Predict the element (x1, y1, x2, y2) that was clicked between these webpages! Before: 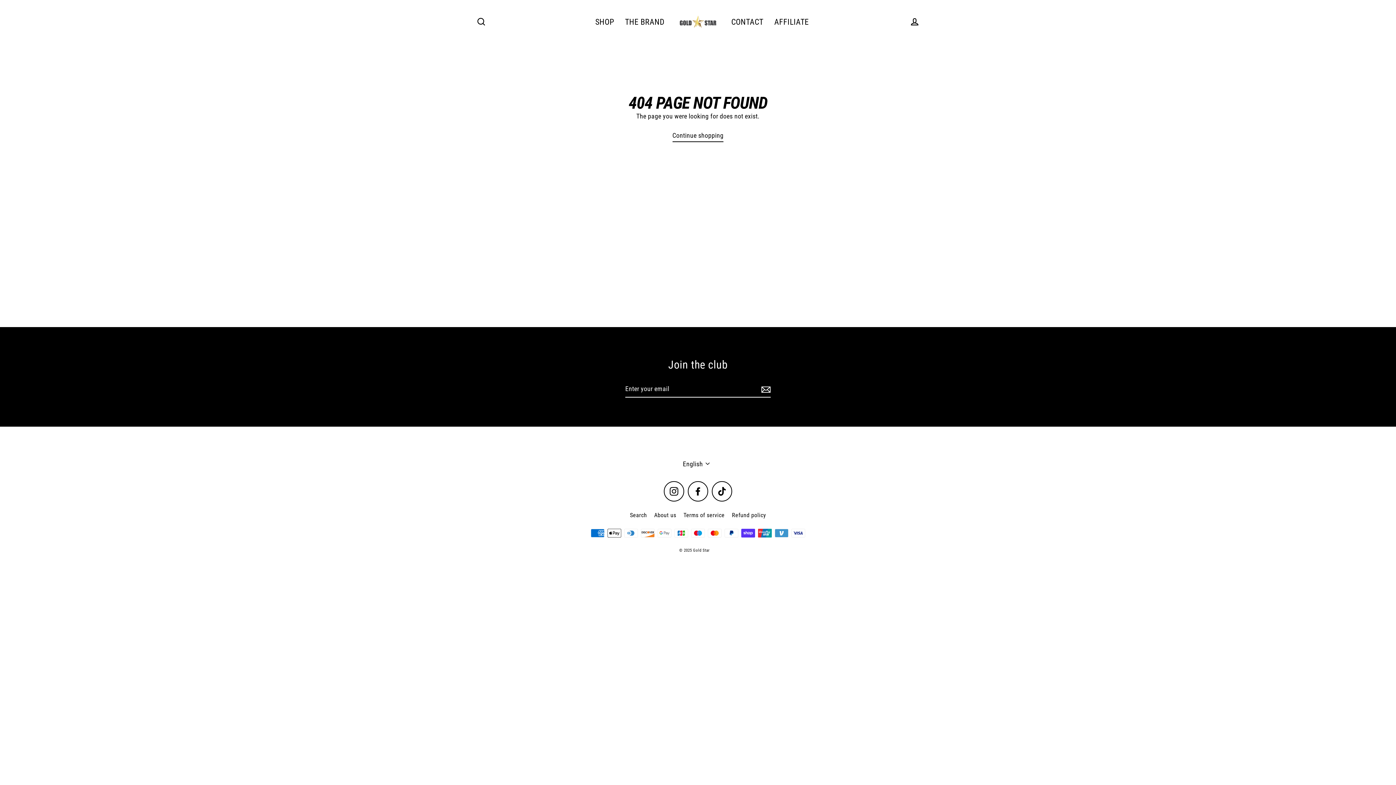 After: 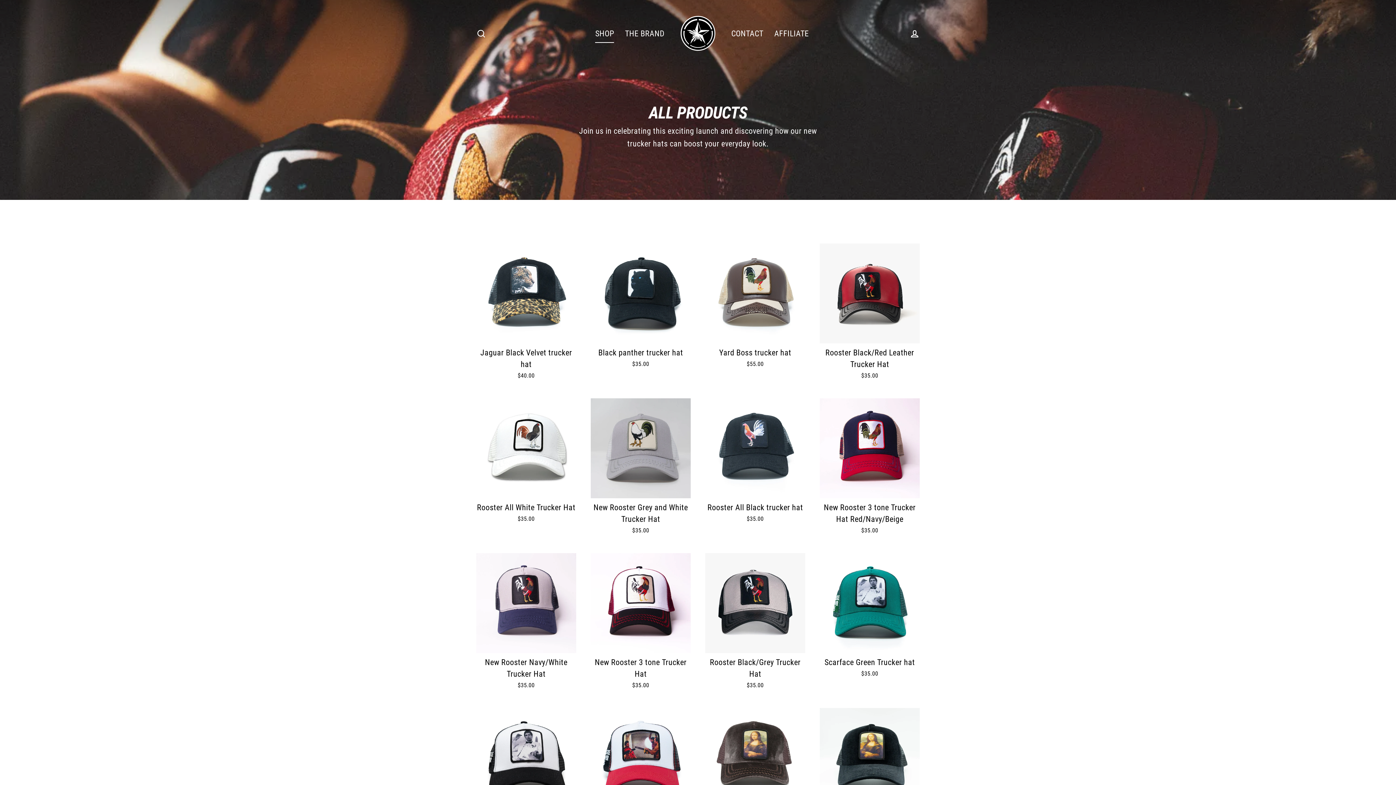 Action: bbox: (589, 12, 619, 30) label: SHOP